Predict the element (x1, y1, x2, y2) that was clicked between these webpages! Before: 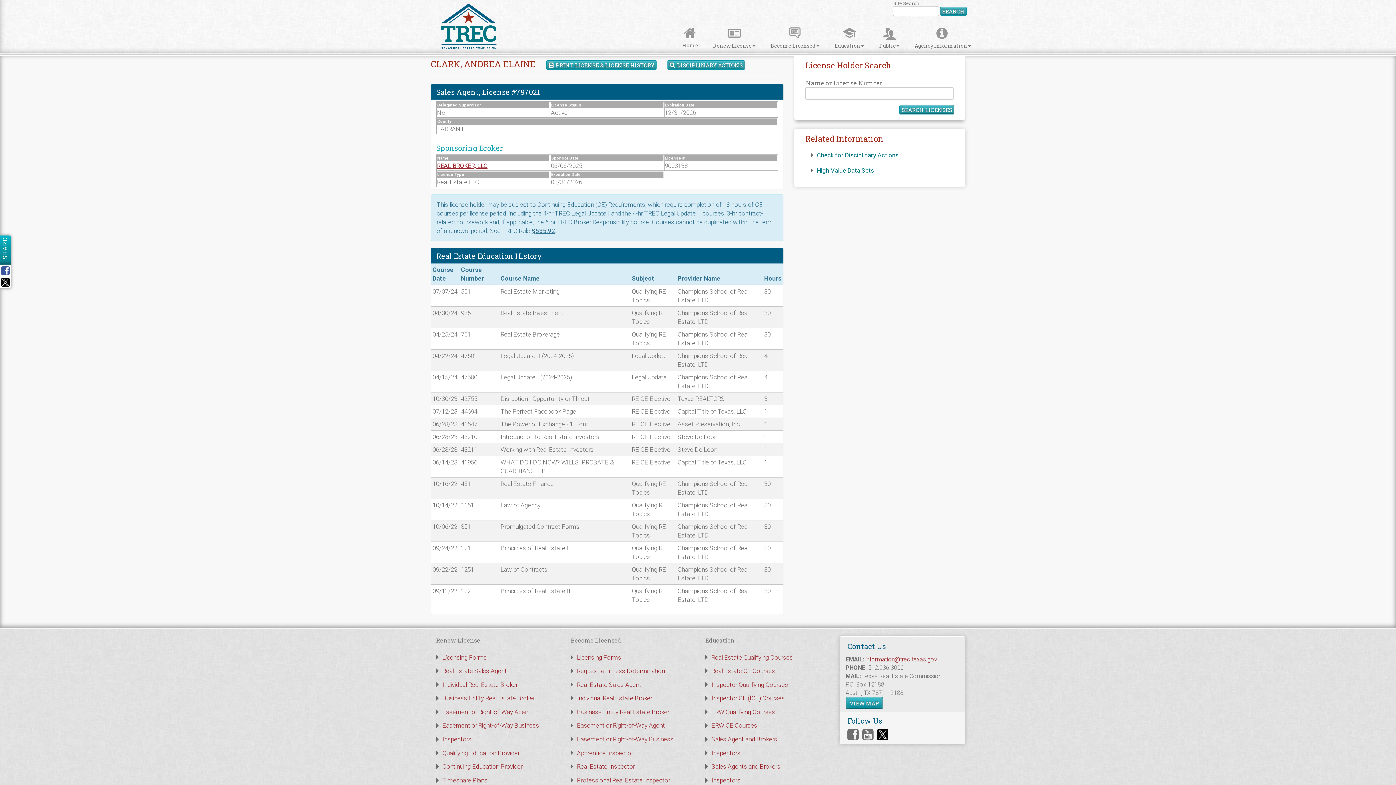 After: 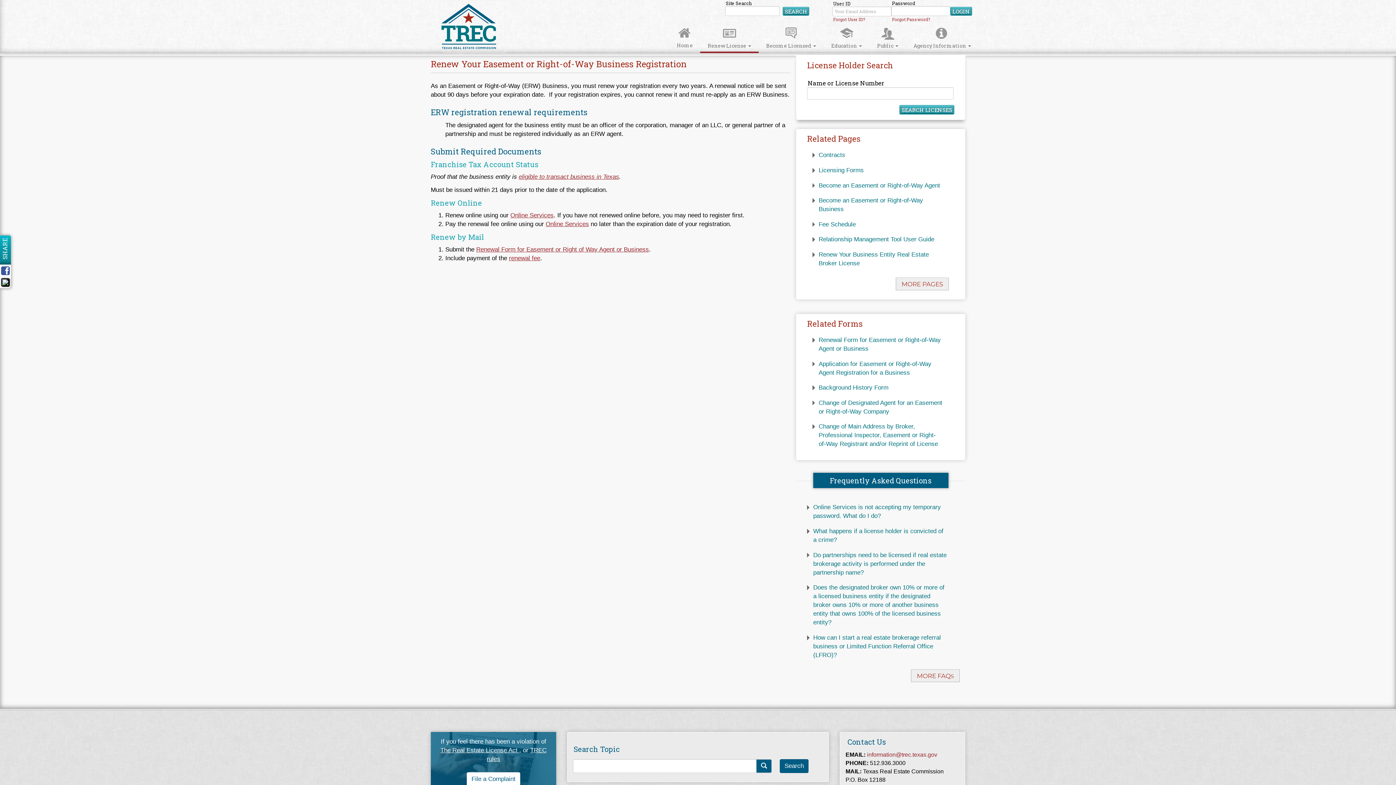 Action: label: Easement or Right-of-Way Business bbox: (442, 722, 539, 729)